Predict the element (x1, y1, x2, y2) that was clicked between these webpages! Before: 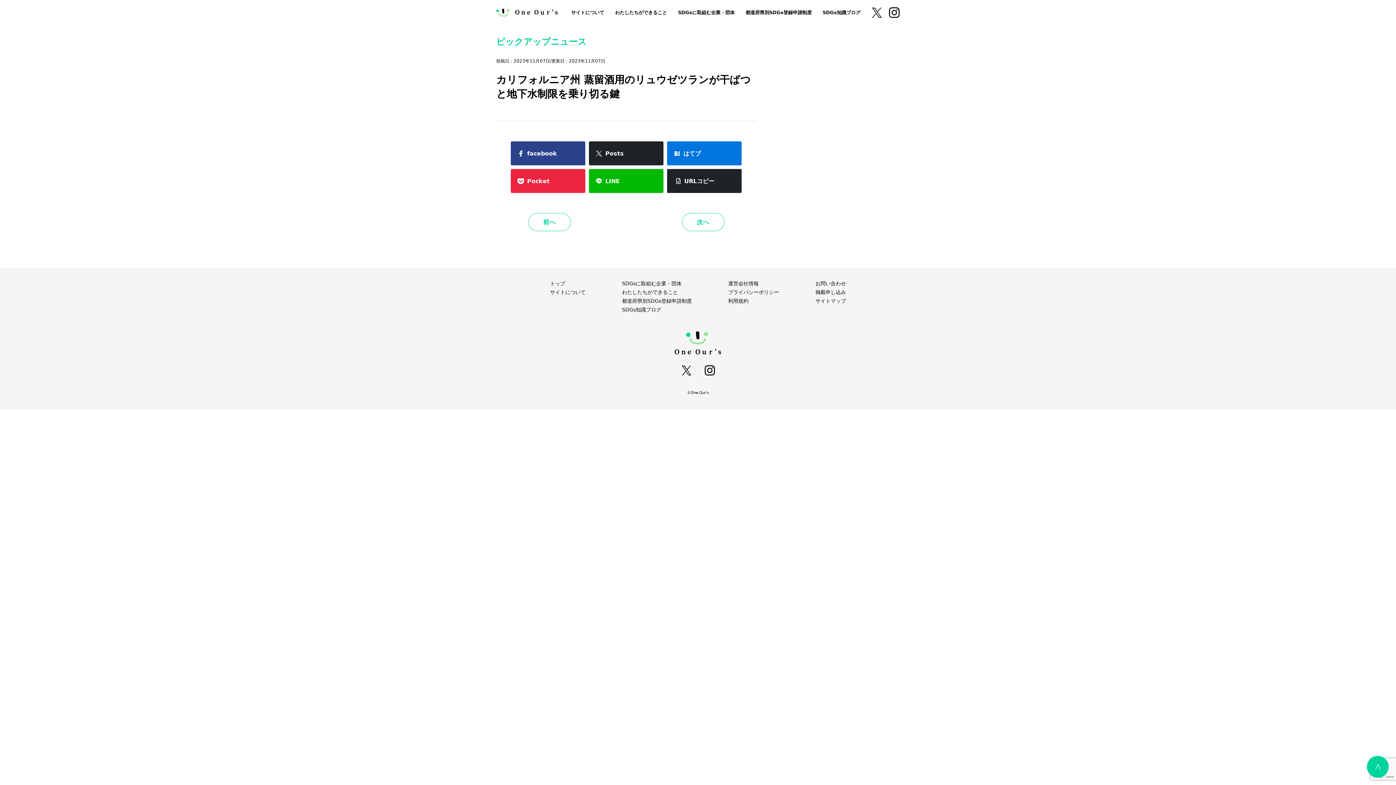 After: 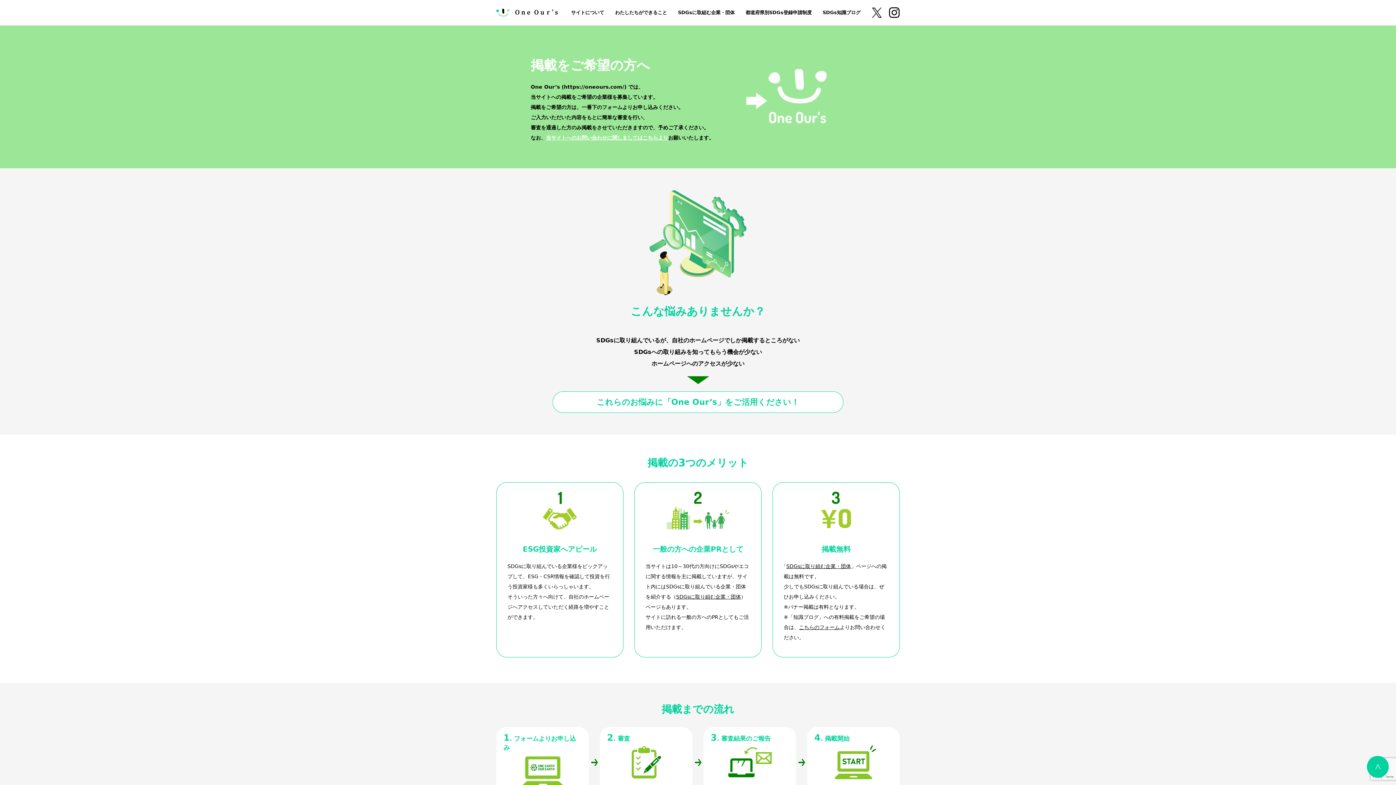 Action: label: 掲載申し込み bbox: (815, 289, 846, 296)